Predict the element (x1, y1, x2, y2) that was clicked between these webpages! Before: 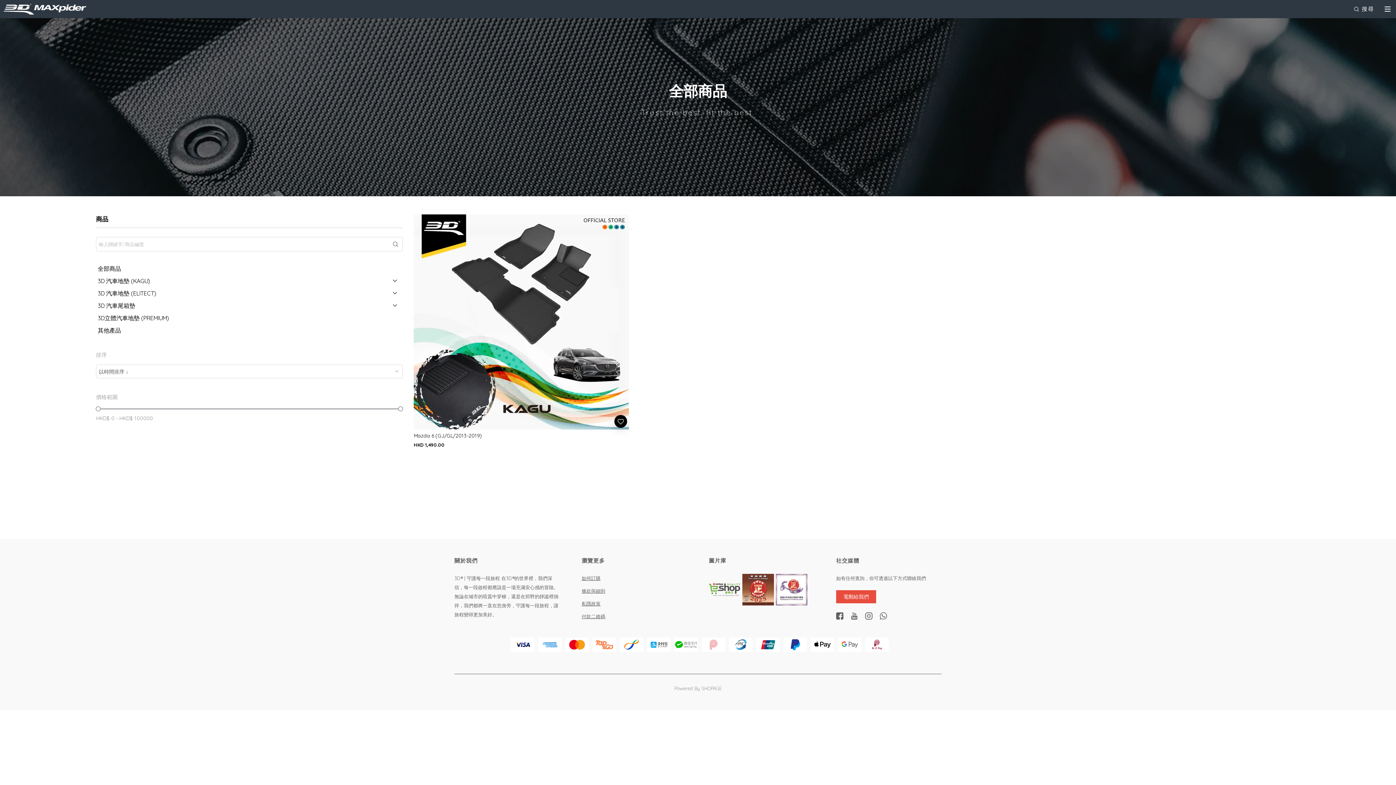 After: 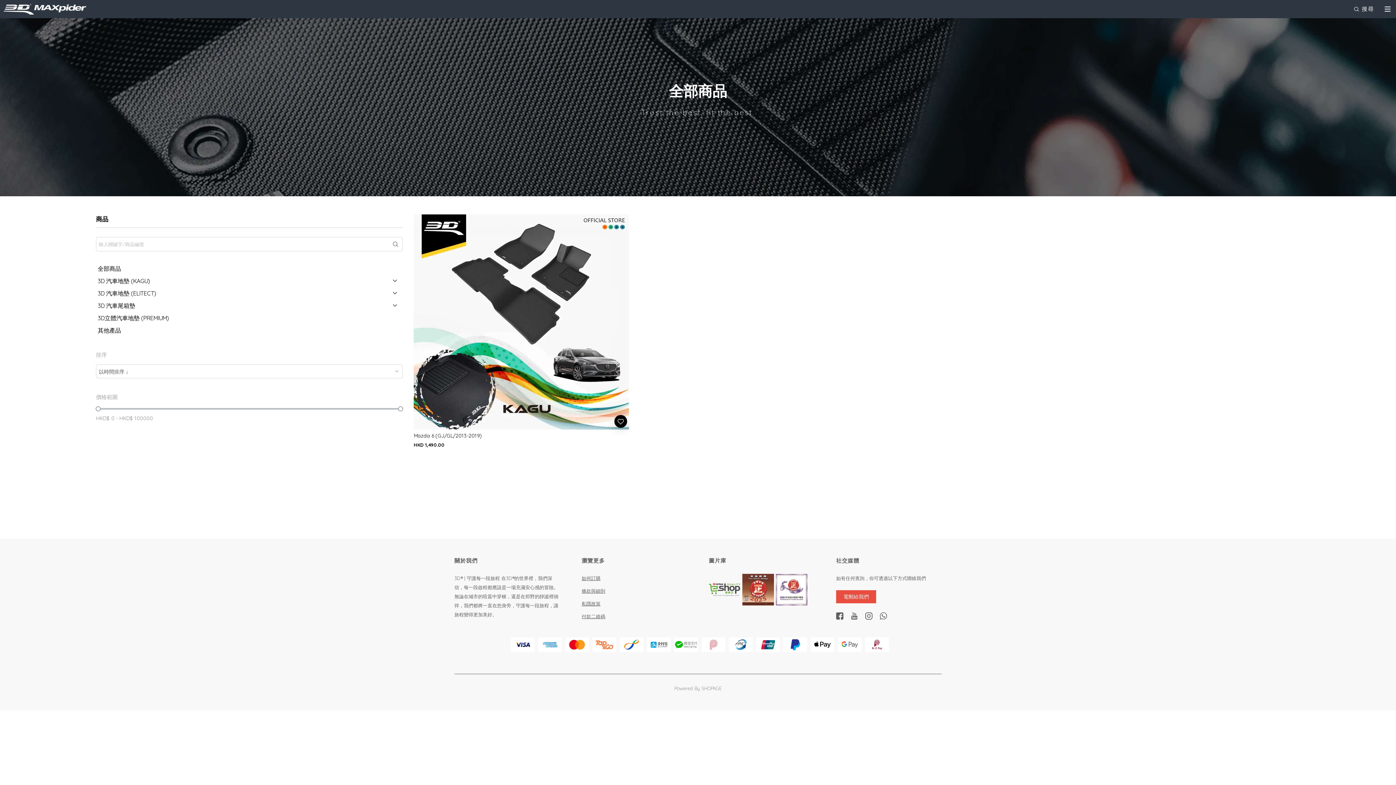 Action: bbox: (850, 615, 865, 621)